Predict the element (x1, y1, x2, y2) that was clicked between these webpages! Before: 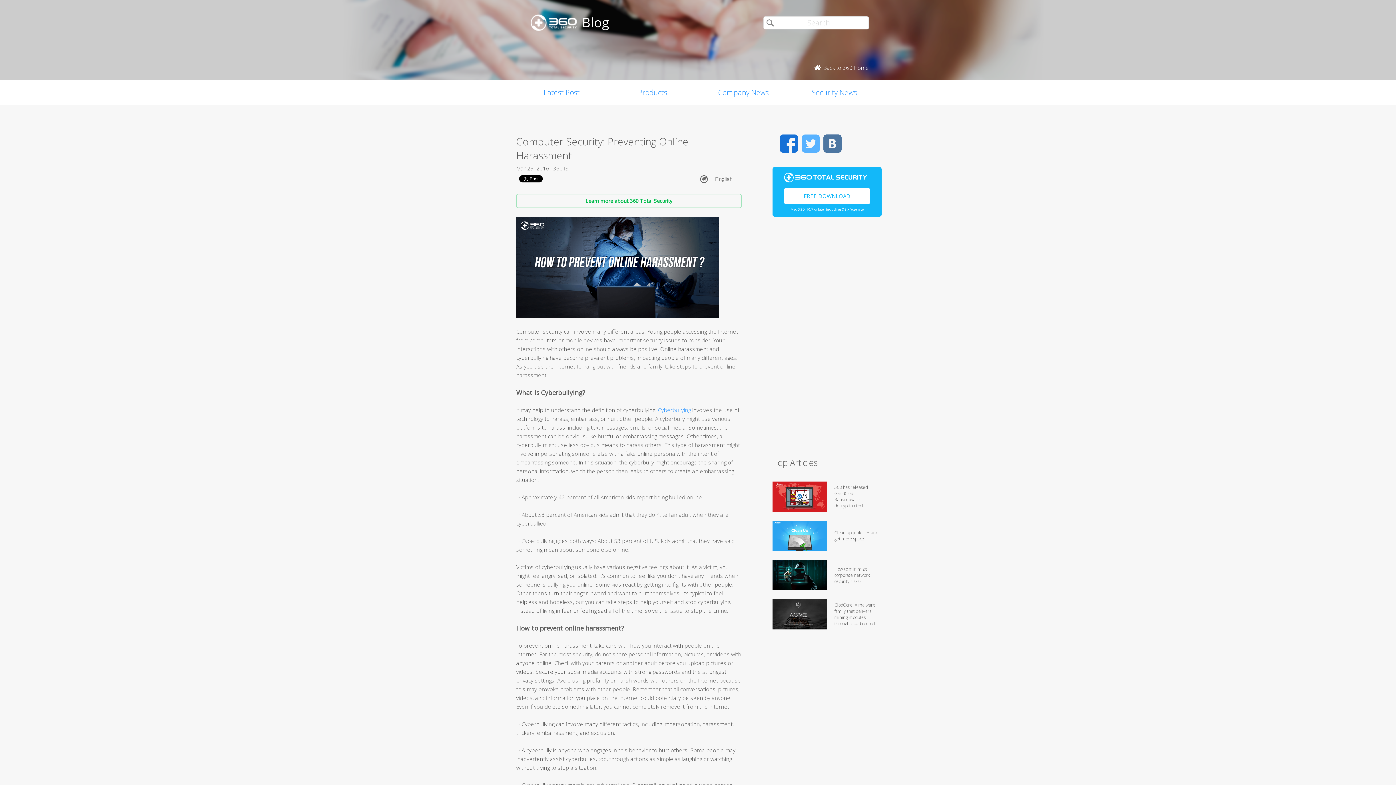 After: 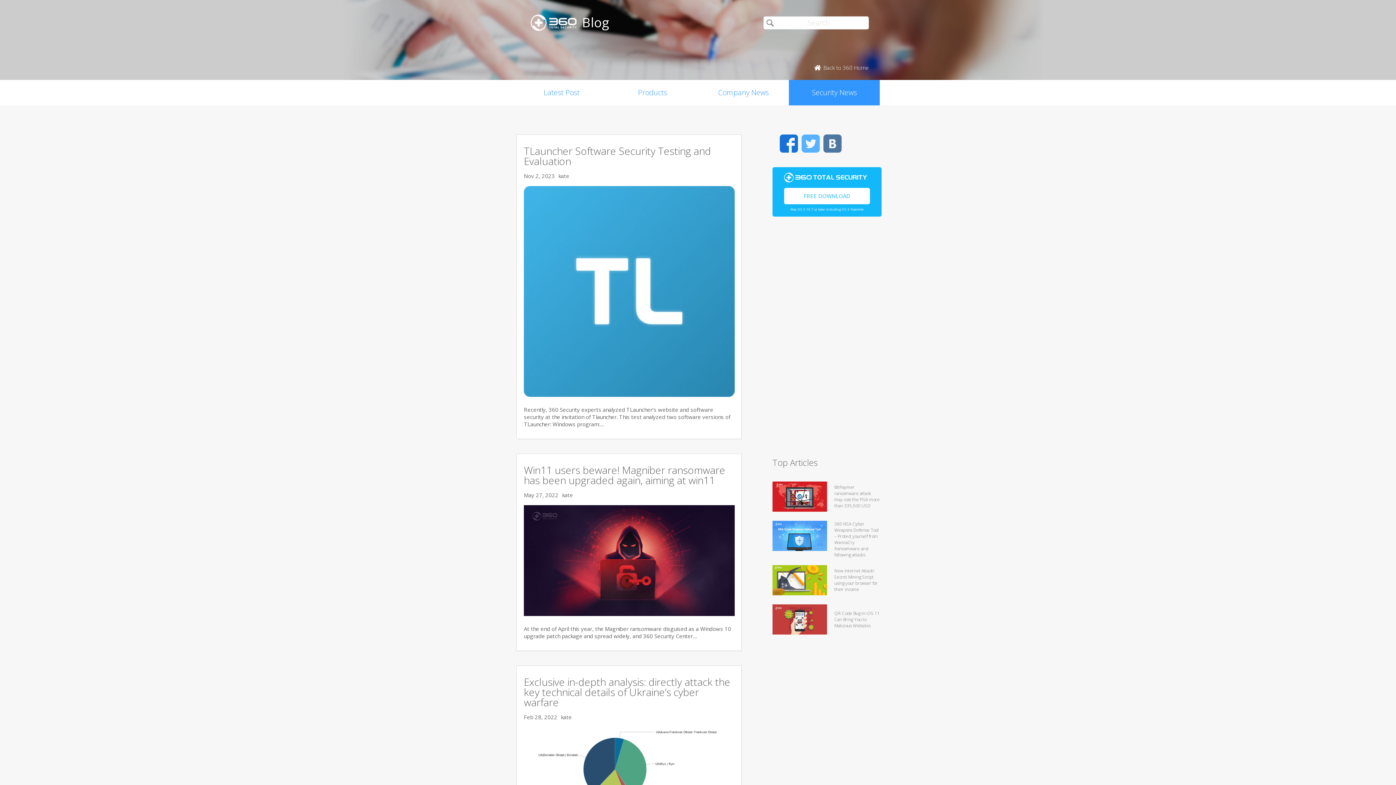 Action: label: Security News bbox: (789, 80, 880, 105)